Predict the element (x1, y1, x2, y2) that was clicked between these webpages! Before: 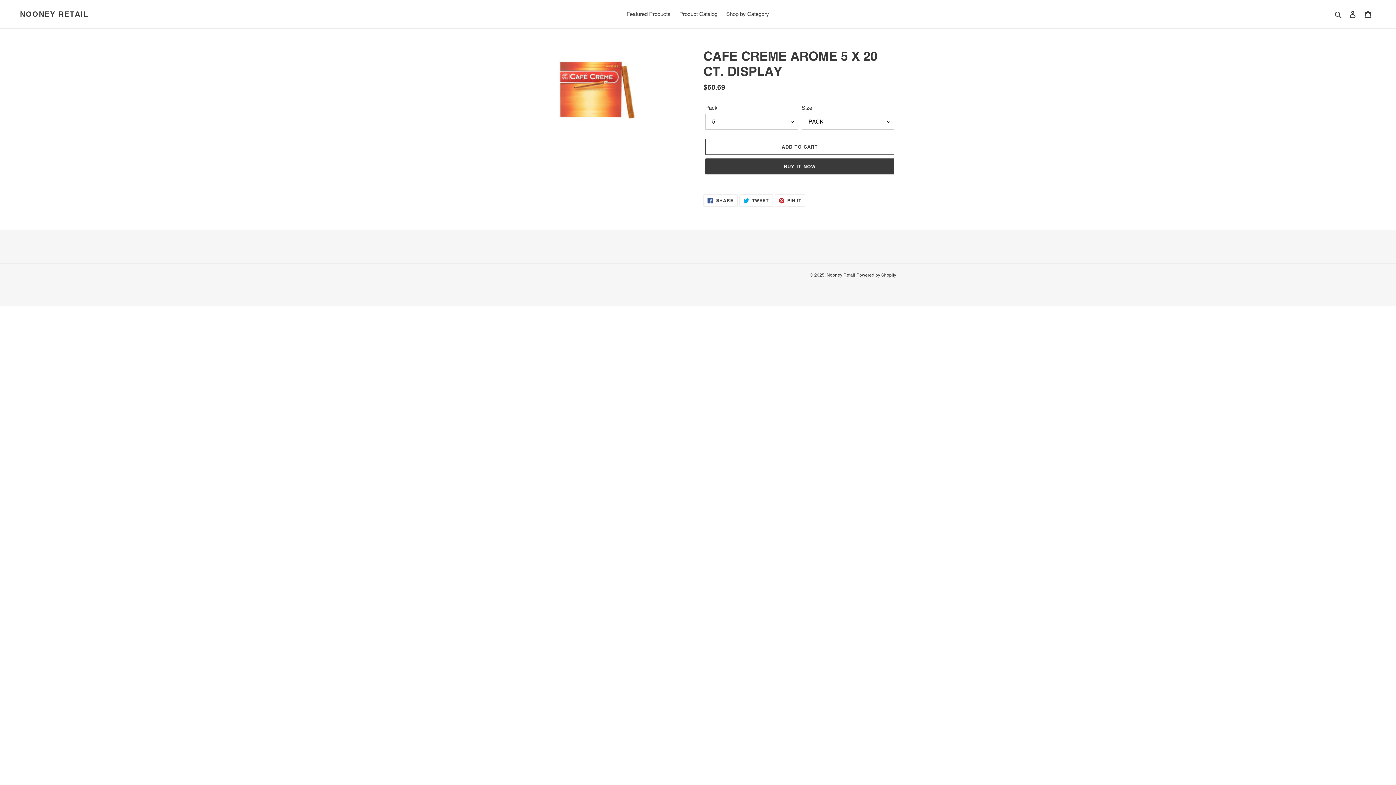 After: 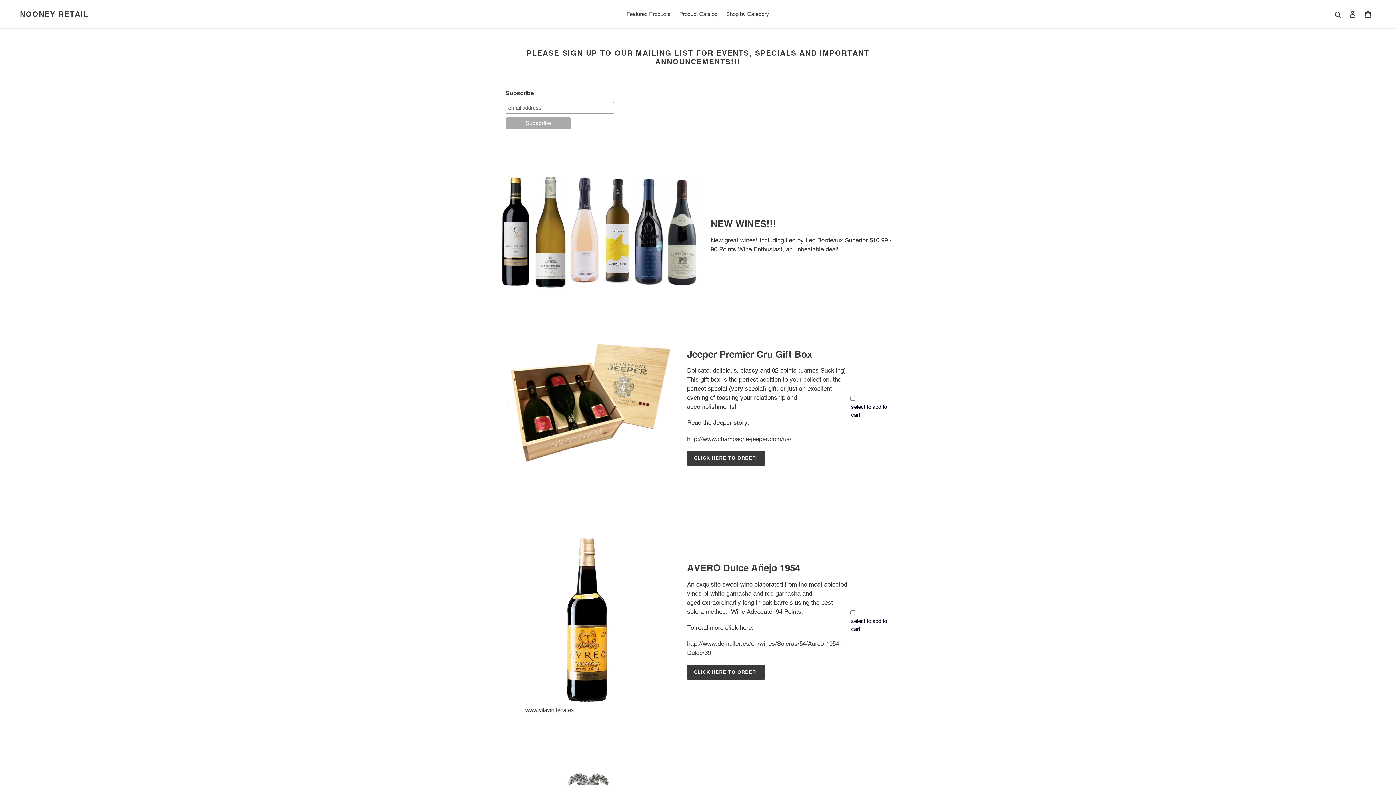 Action: label: Nooney Retail bbox: (826, 272, 855, 277)